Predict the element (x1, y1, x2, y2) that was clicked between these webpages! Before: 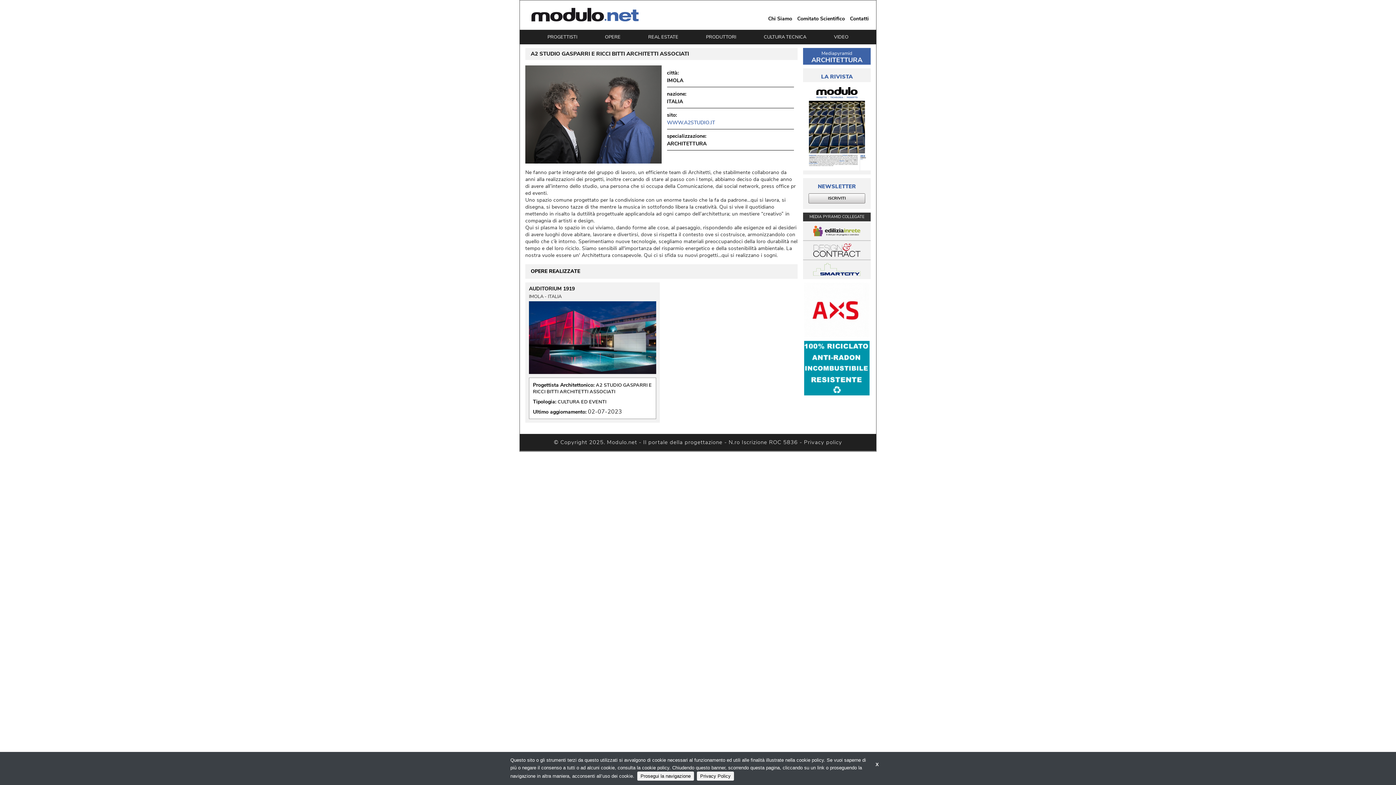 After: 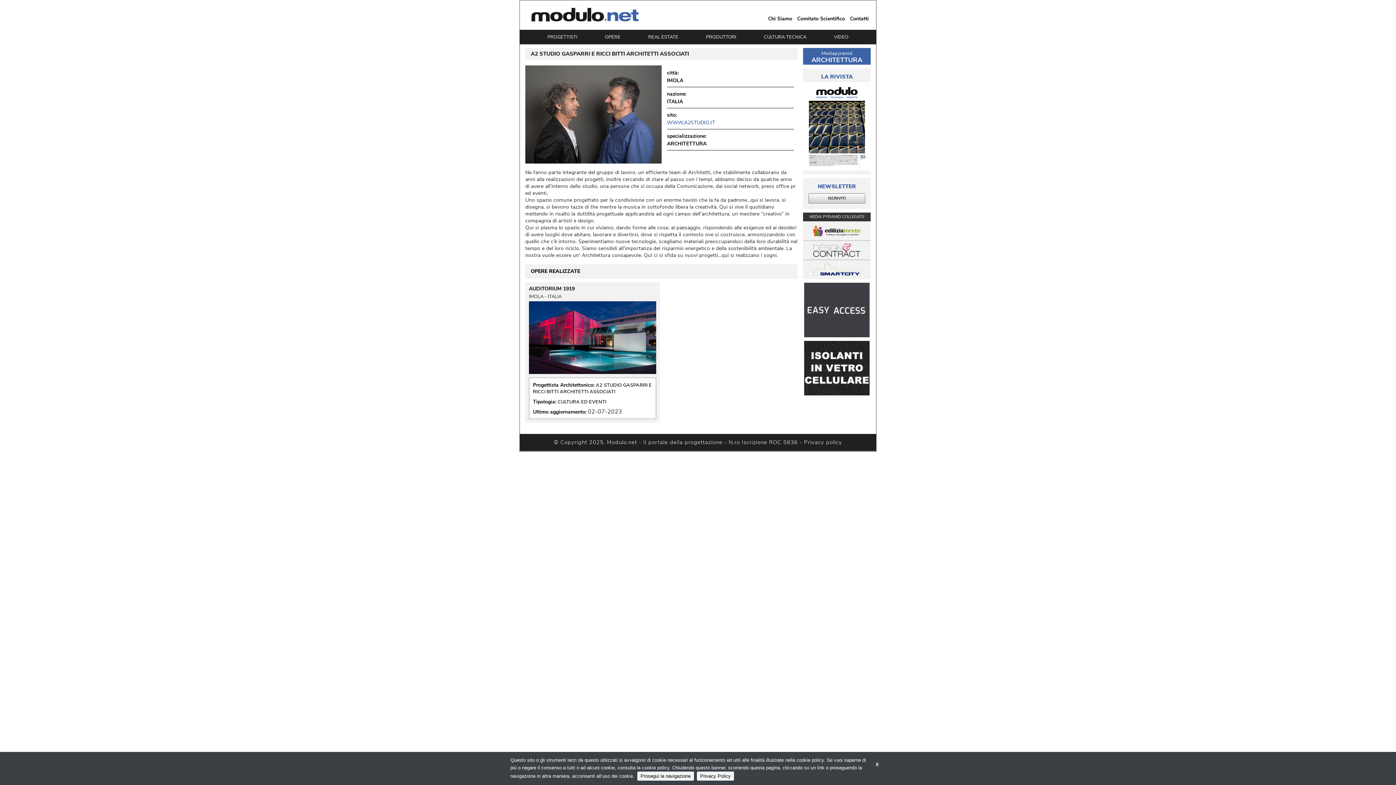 Action: bbox: (813, 243, 860, 256)